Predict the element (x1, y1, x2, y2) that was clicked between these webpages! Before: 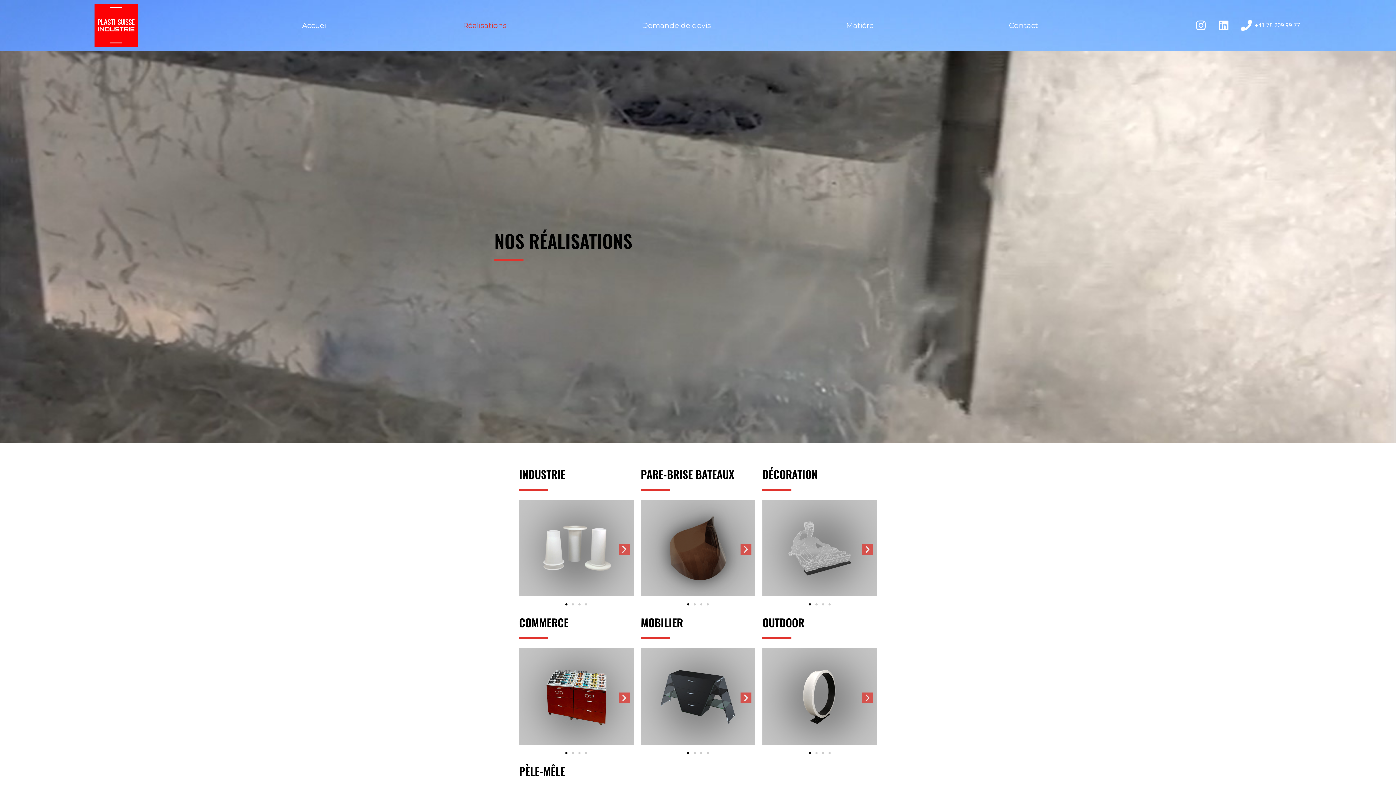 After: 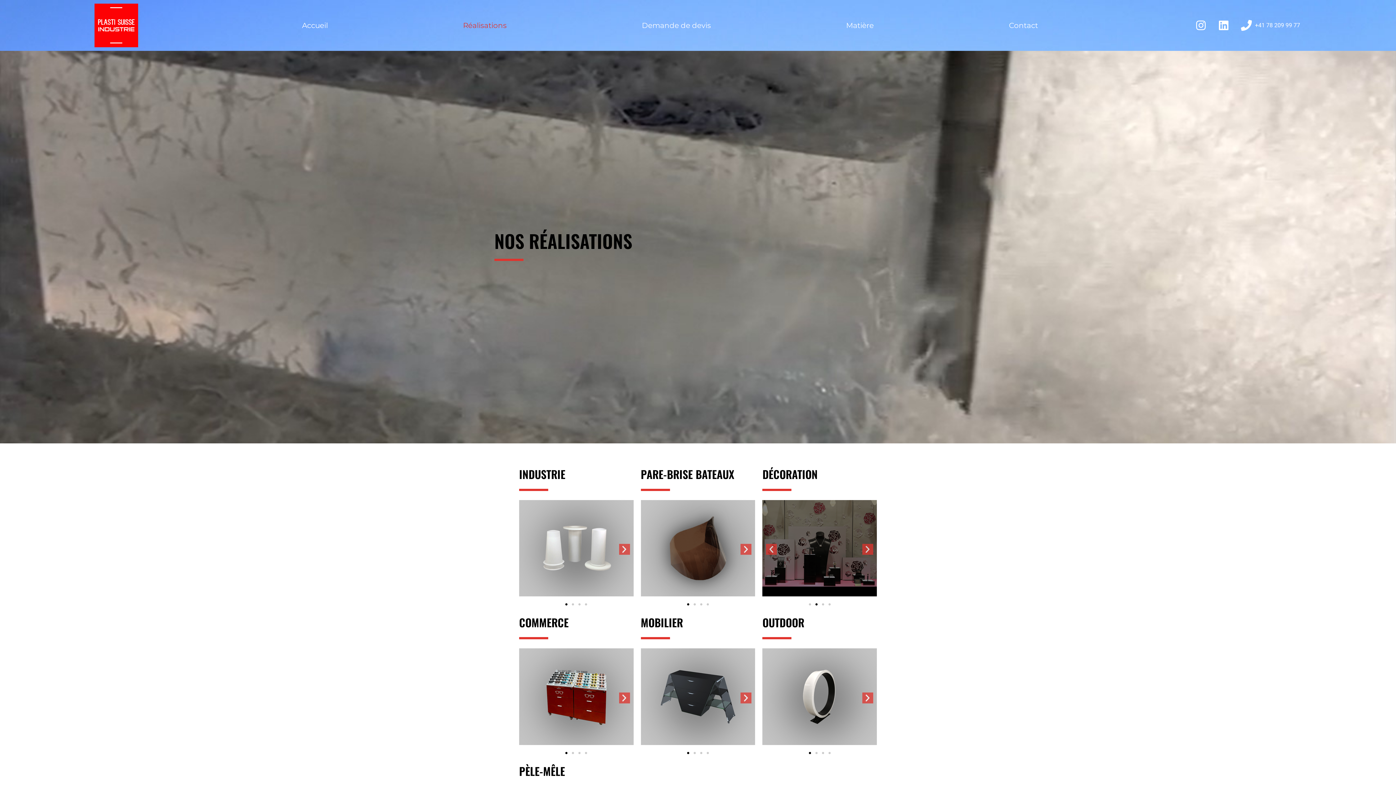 Action: bbox: (815, 603, 817, 605) label: Aller à la diapositive 2